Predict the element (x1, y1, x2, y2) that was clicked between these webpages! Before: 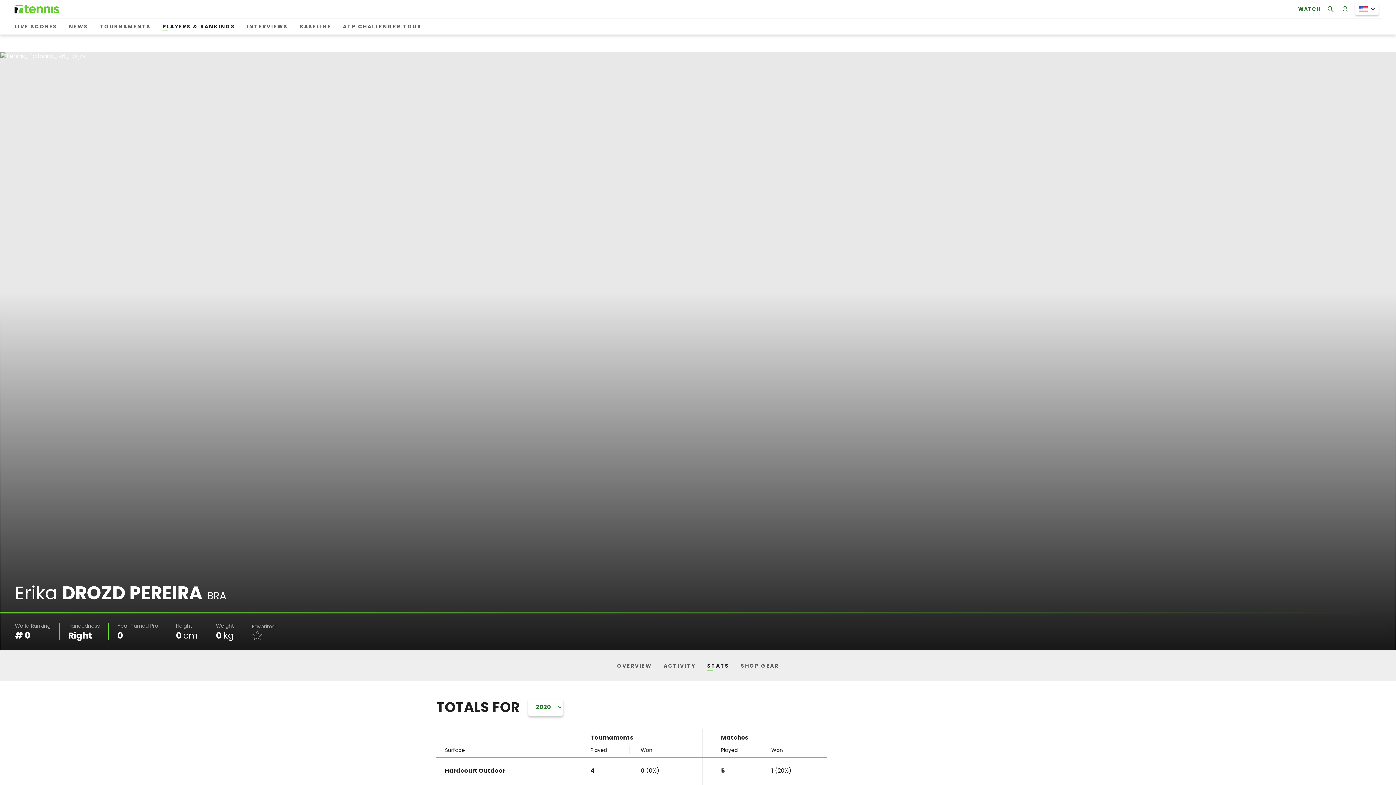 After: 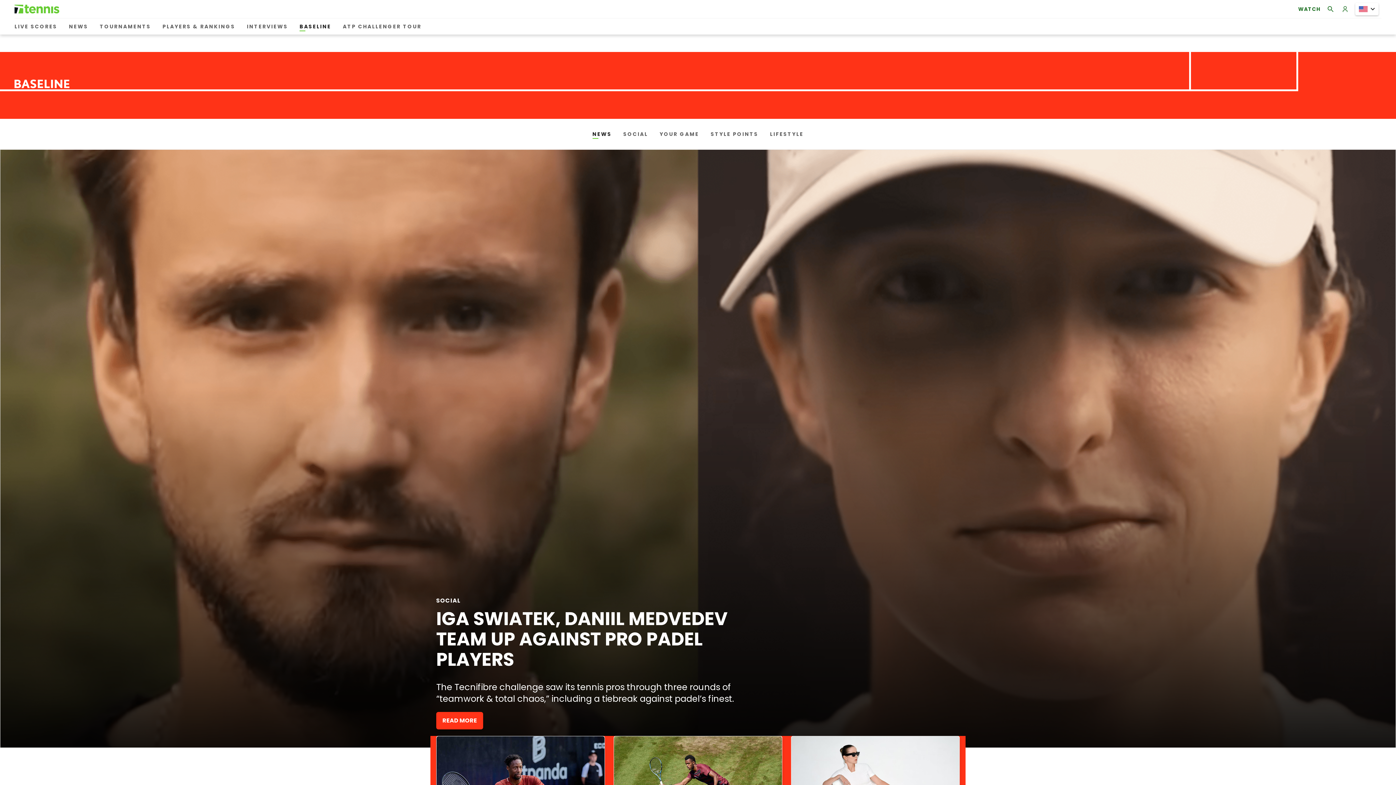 Action: label: BASELINE bbox: (296, 20, 334, 33)